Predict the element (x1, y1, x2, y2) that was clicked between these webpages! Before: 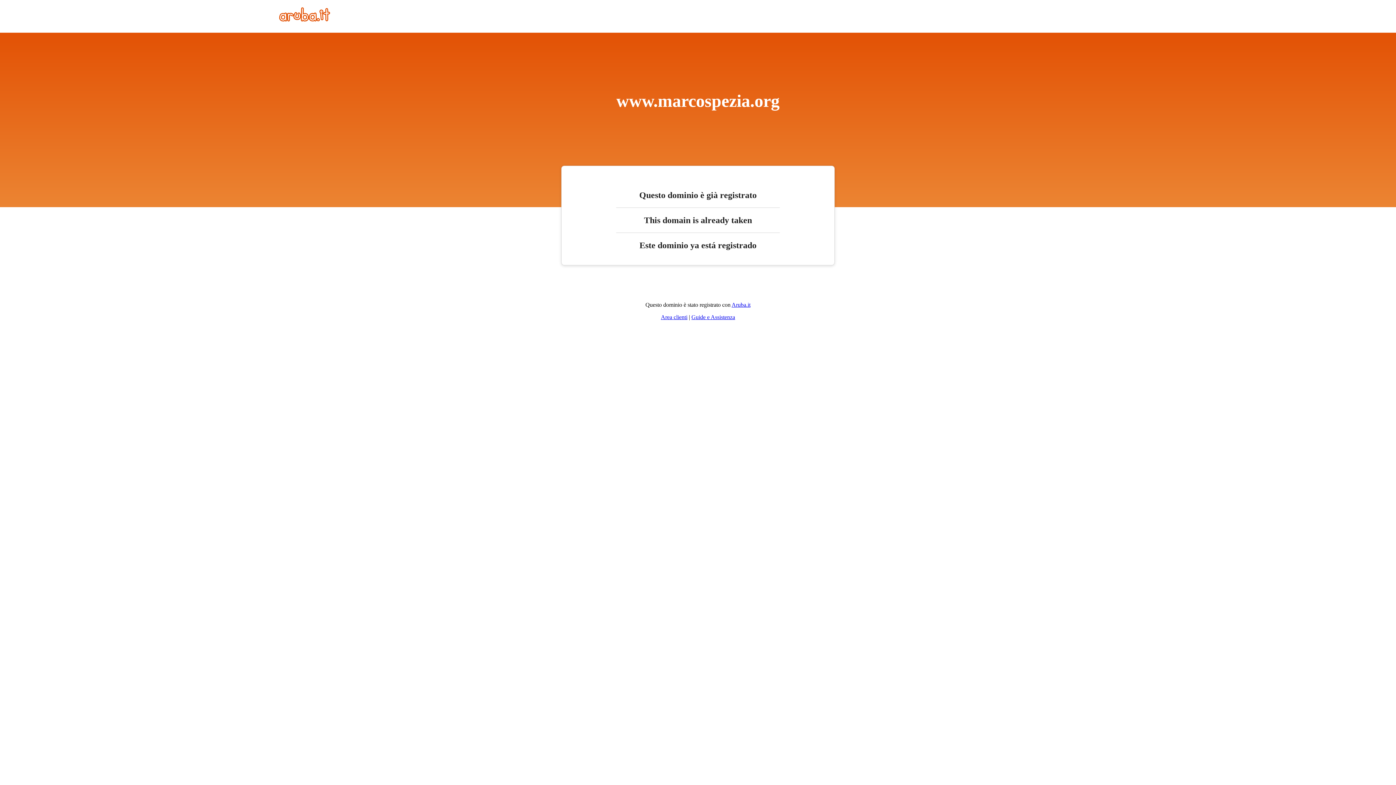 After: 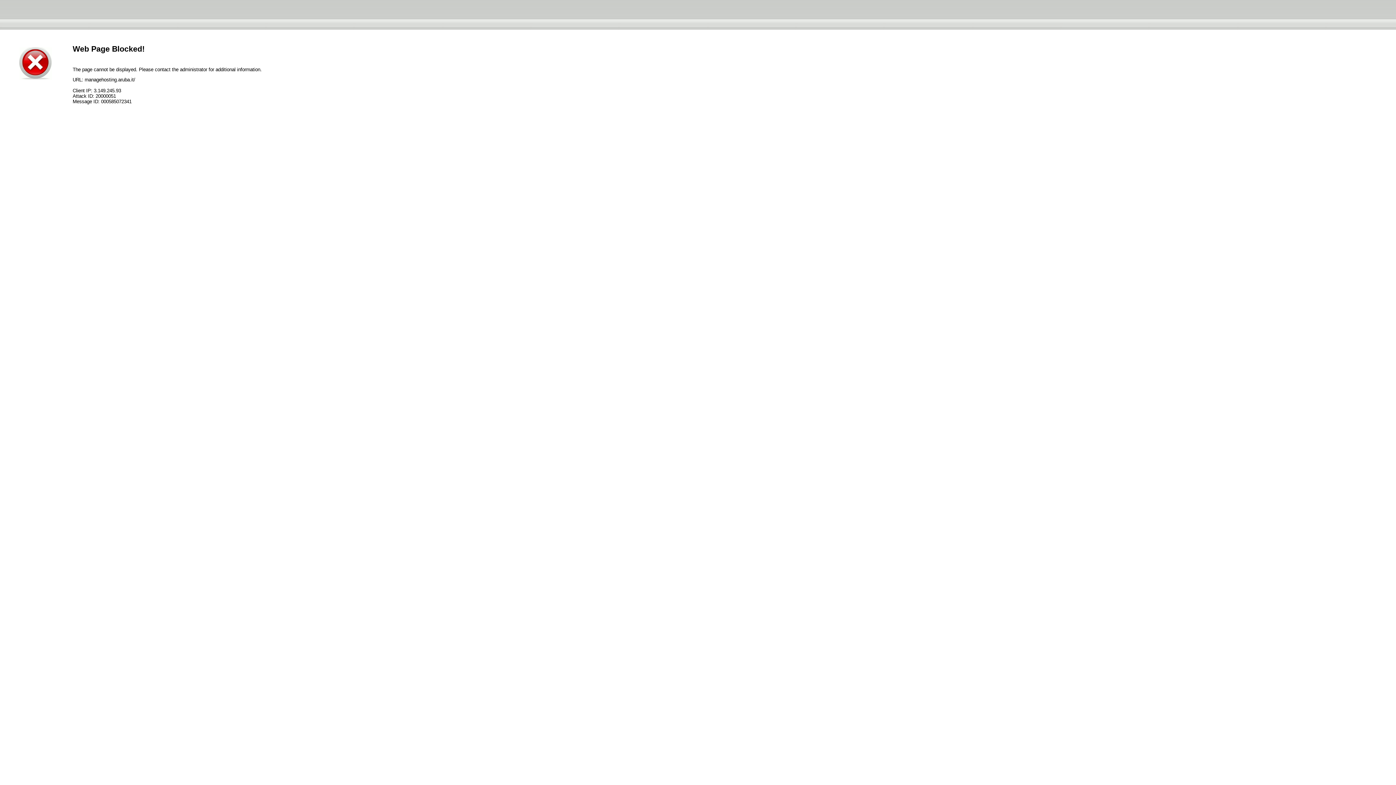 Action: bbox: (661, 314, 687, 320) label: Area clienti